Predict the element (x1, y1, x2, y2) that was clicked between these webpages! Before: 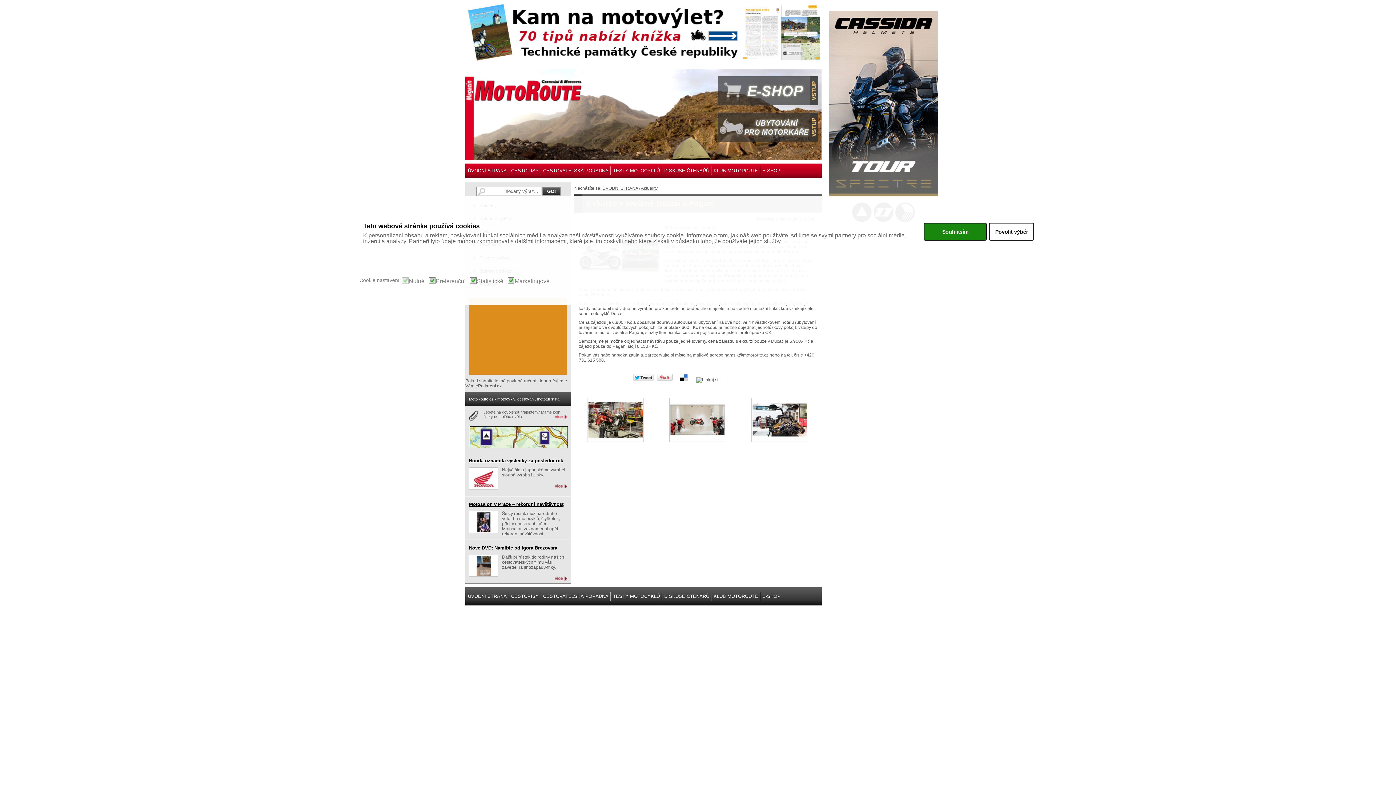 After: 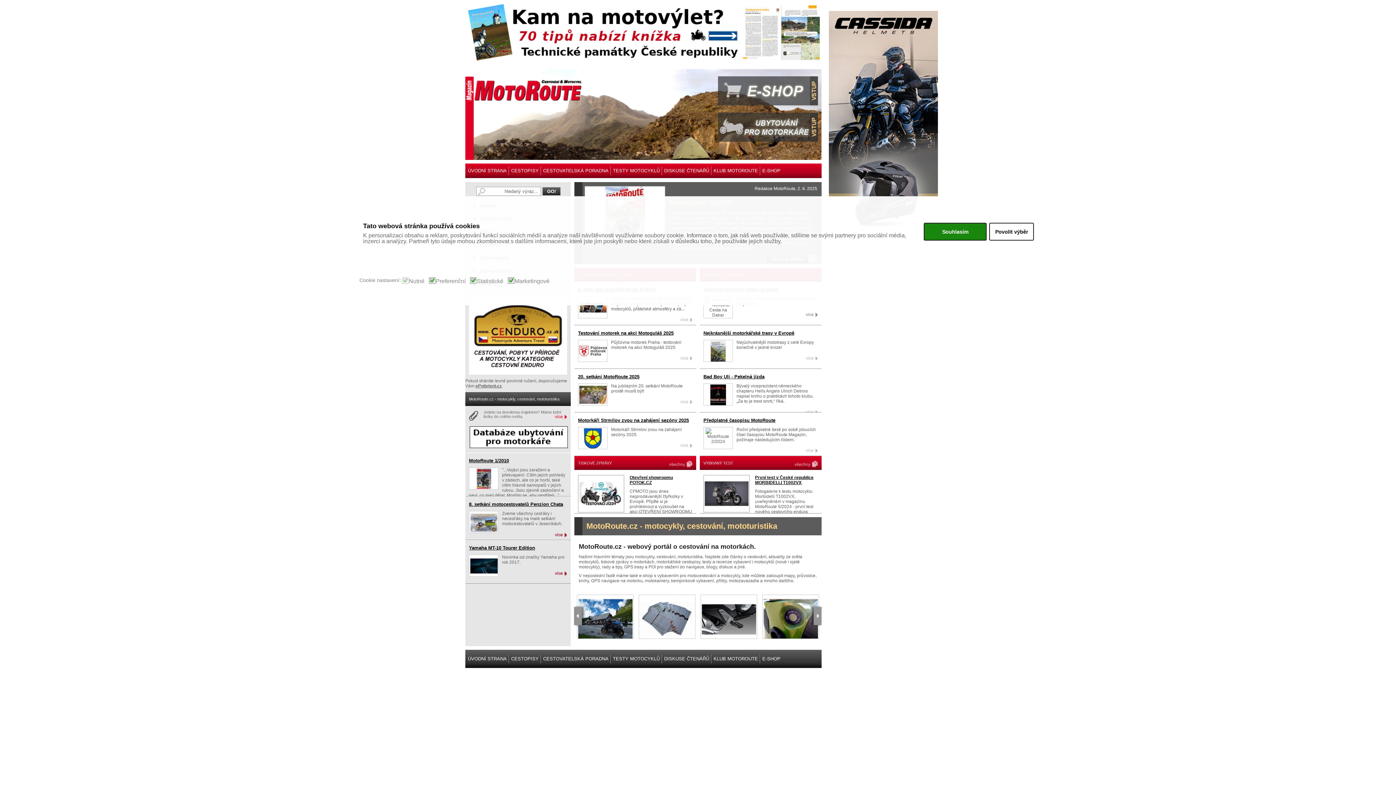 Action: bbox: (468, 168, 506, 173) label: ÚVODNÍ STRANA